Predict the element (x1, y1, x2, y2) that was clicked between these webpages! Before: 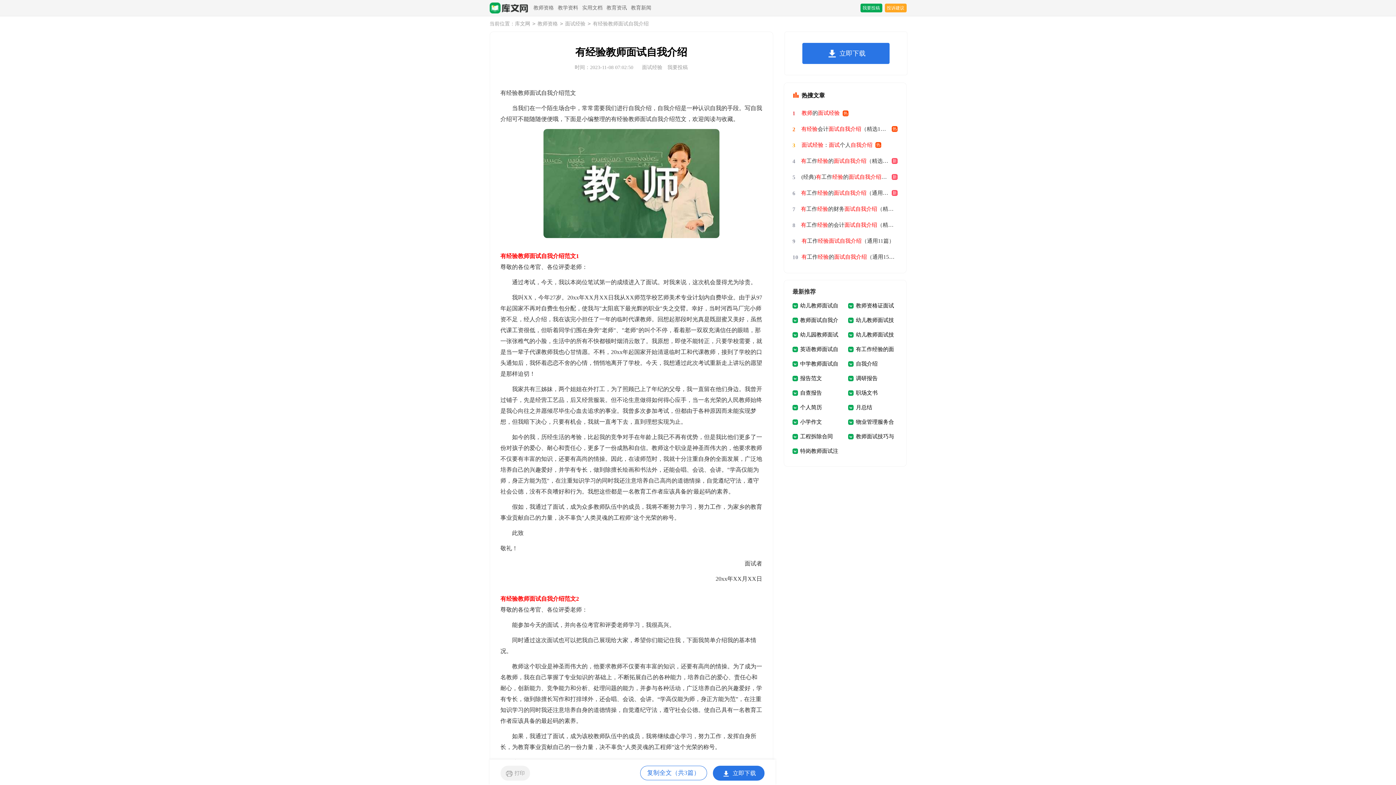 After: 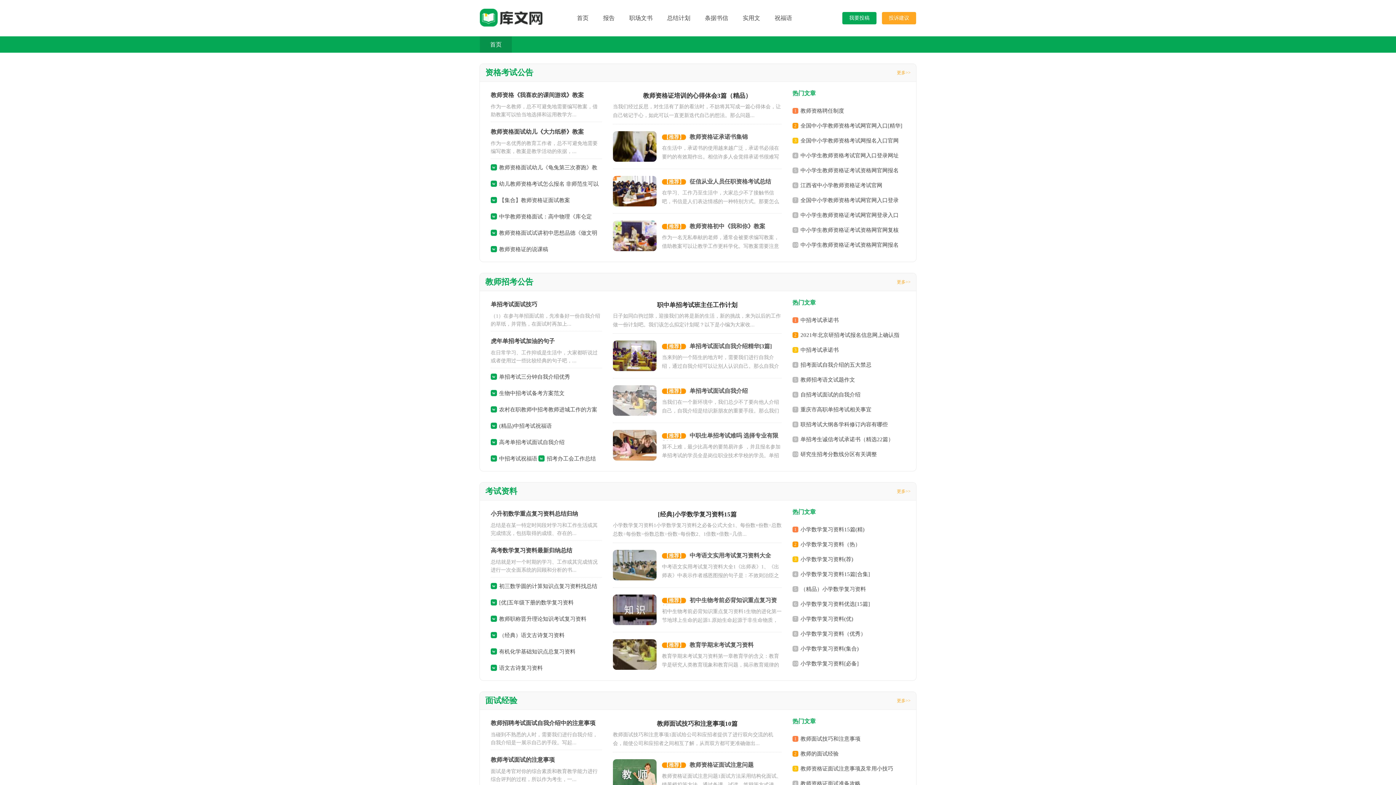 Action: label: 教师资格 bbox: (532, 5, 555, 10)